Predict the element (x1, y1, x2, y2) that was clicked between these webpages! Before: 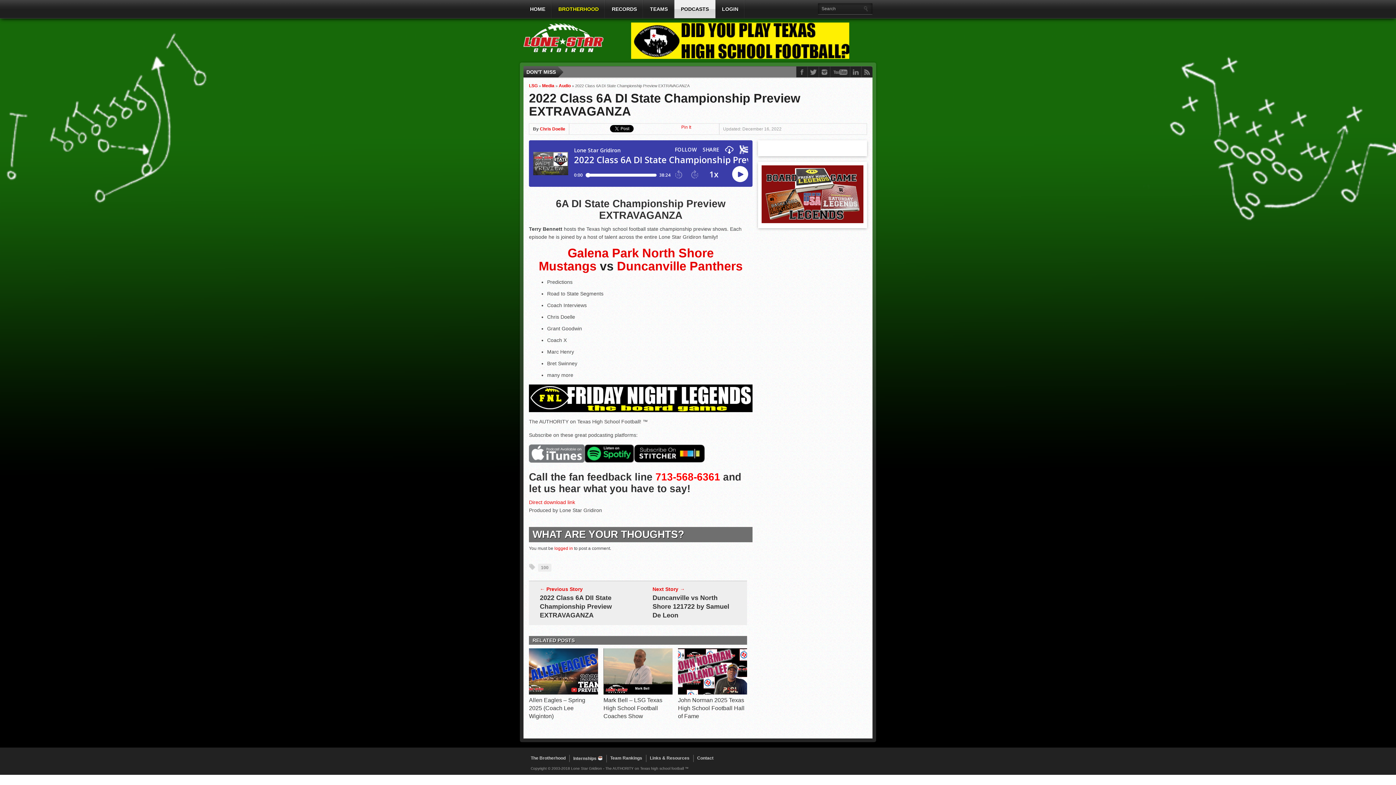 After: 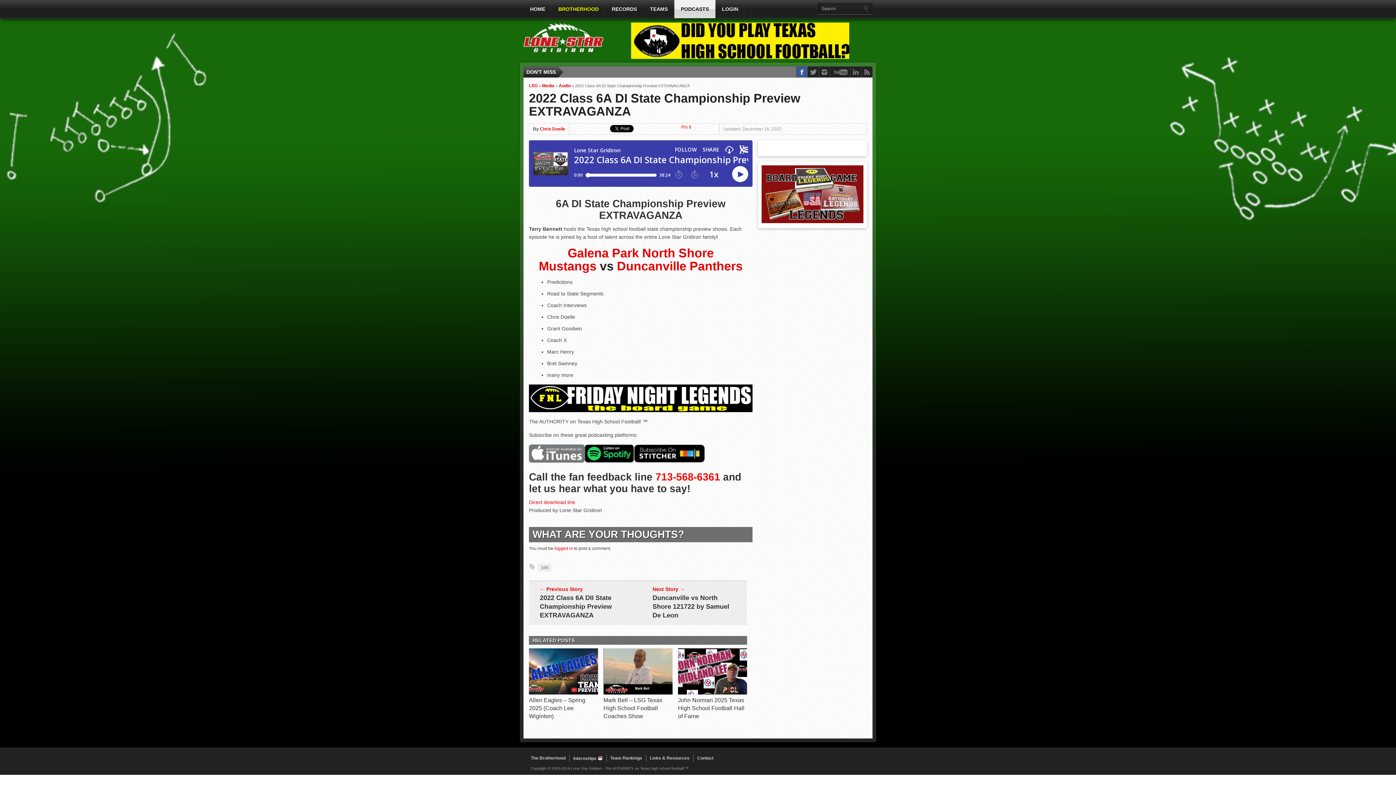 Action: bbox: (796, 66, 807, 77)